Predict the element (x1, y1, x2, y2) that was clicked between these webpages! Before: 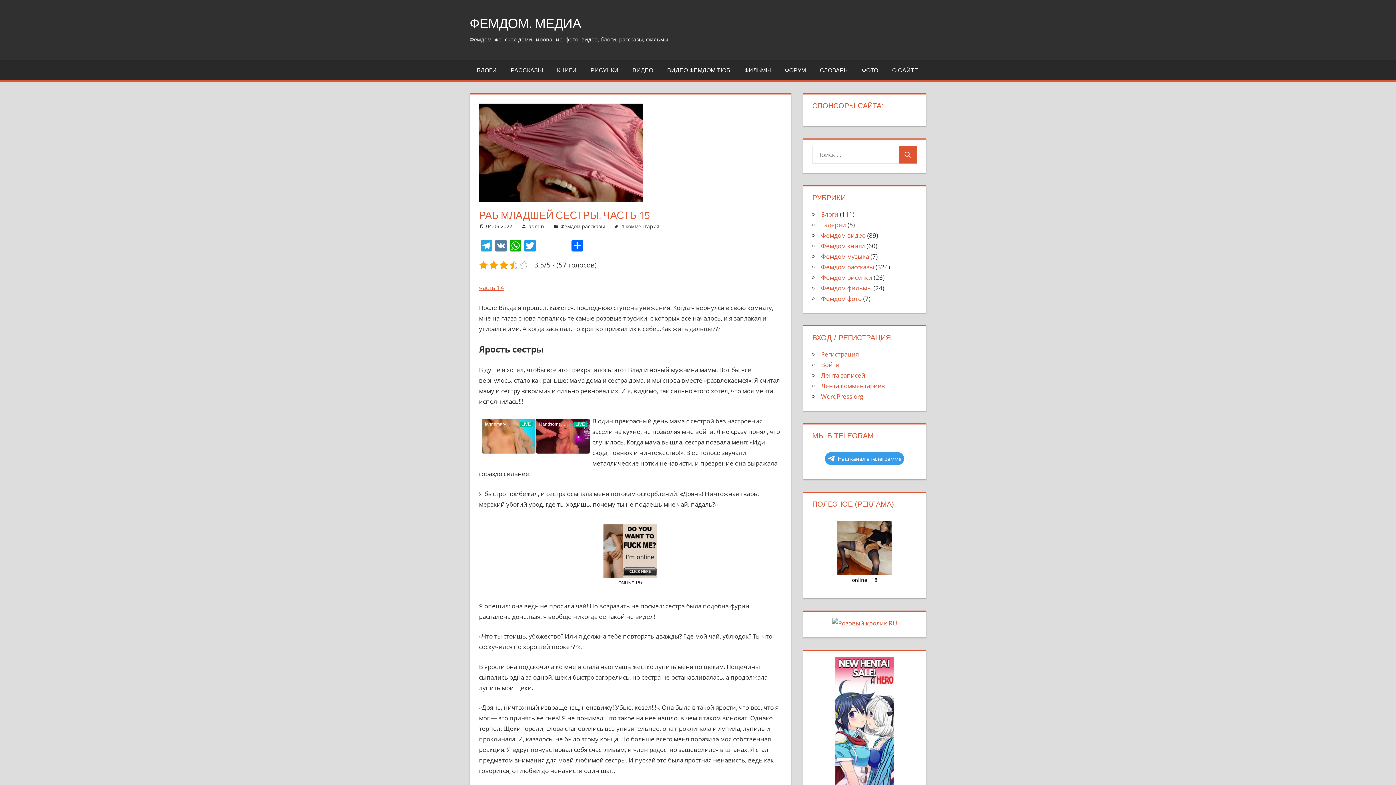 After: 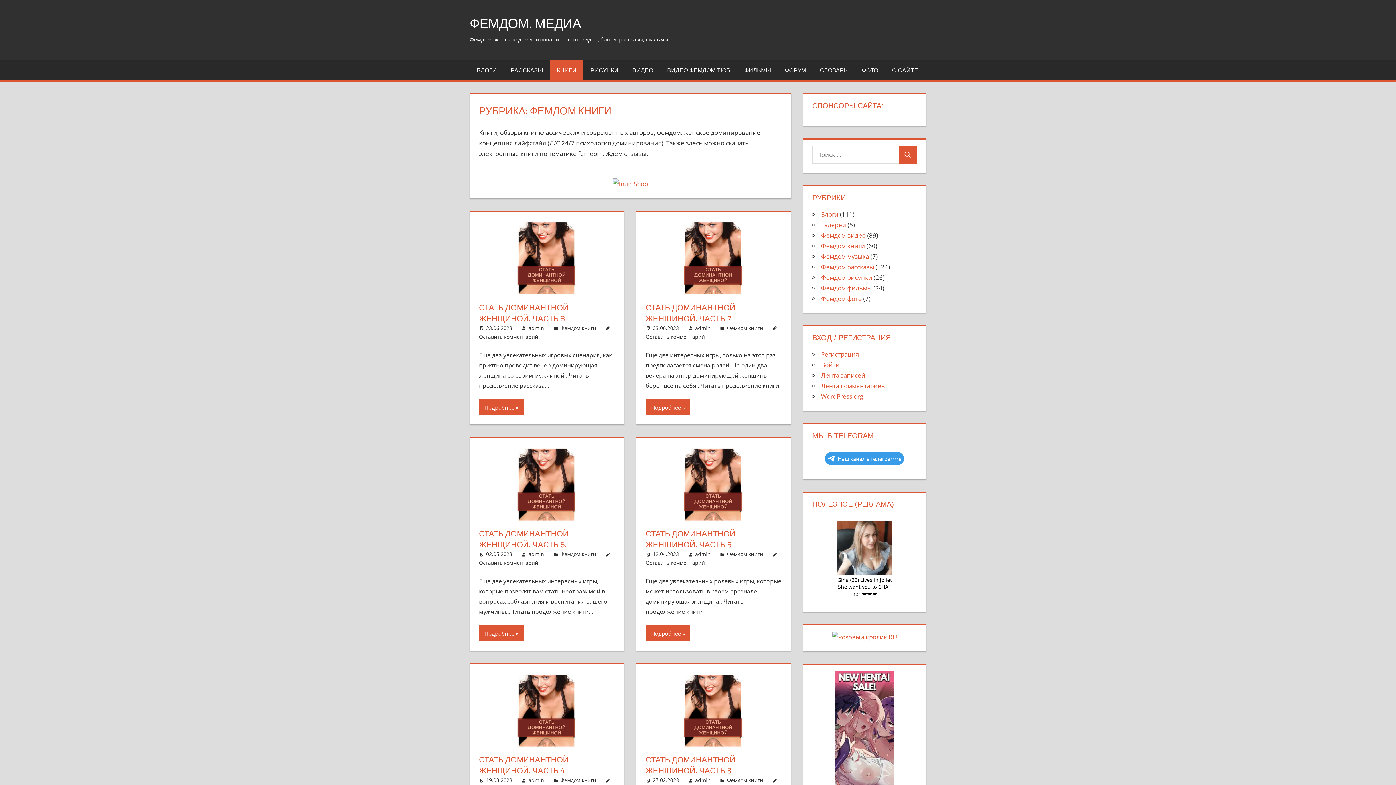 Action: label: Фемдом книги bbox: (821, 241, 865, 250)